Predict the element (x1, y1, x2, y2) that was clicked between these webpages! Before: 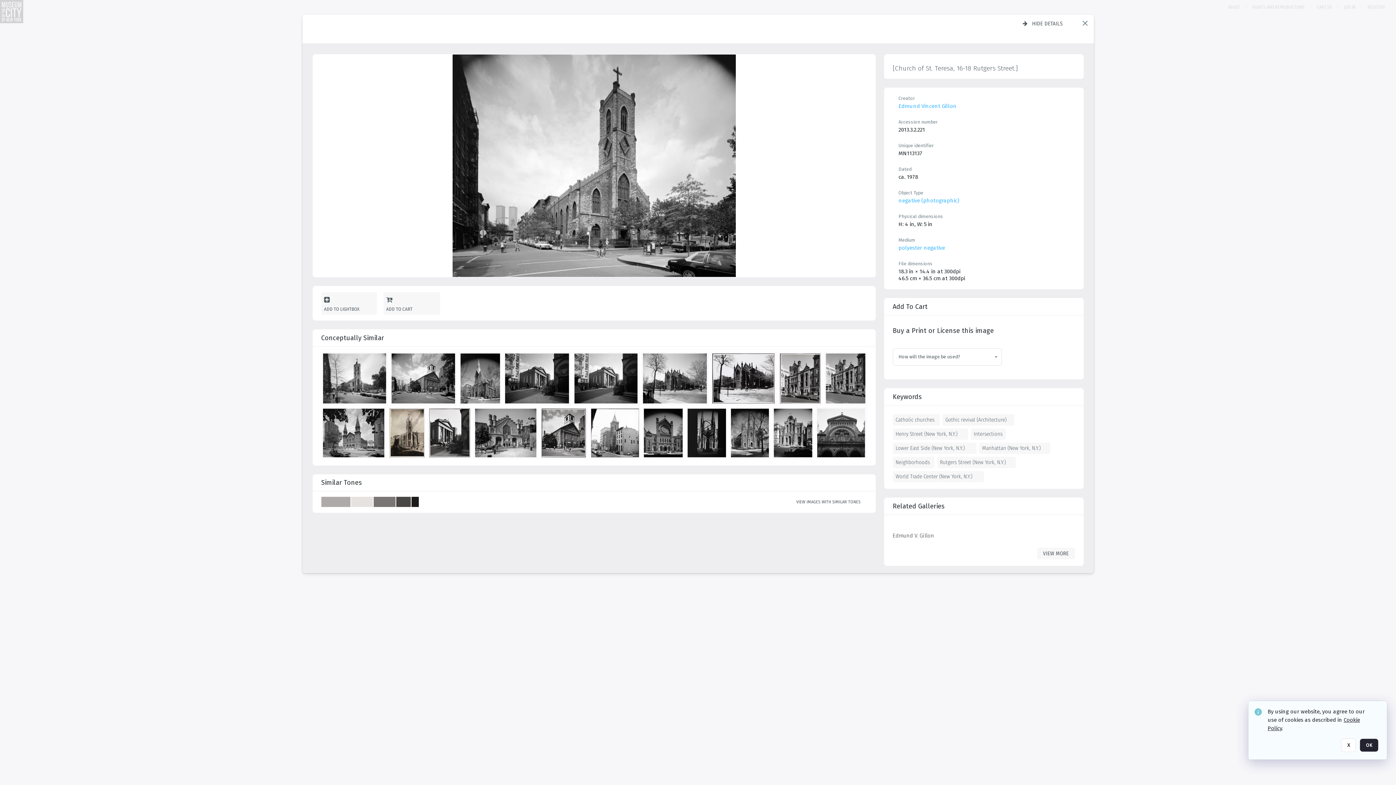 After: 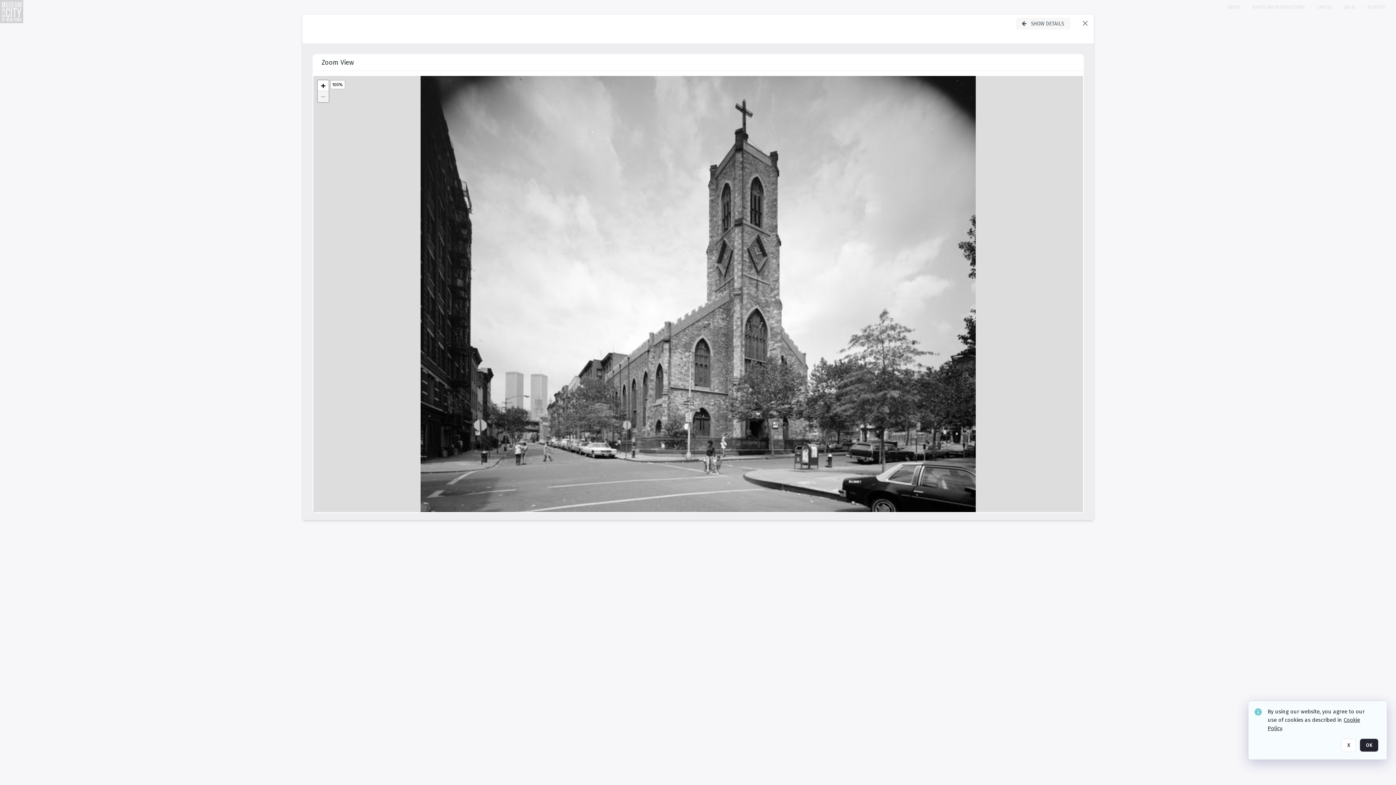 Action: bbox: (1017, 17, 1068, 29) label: Hide details